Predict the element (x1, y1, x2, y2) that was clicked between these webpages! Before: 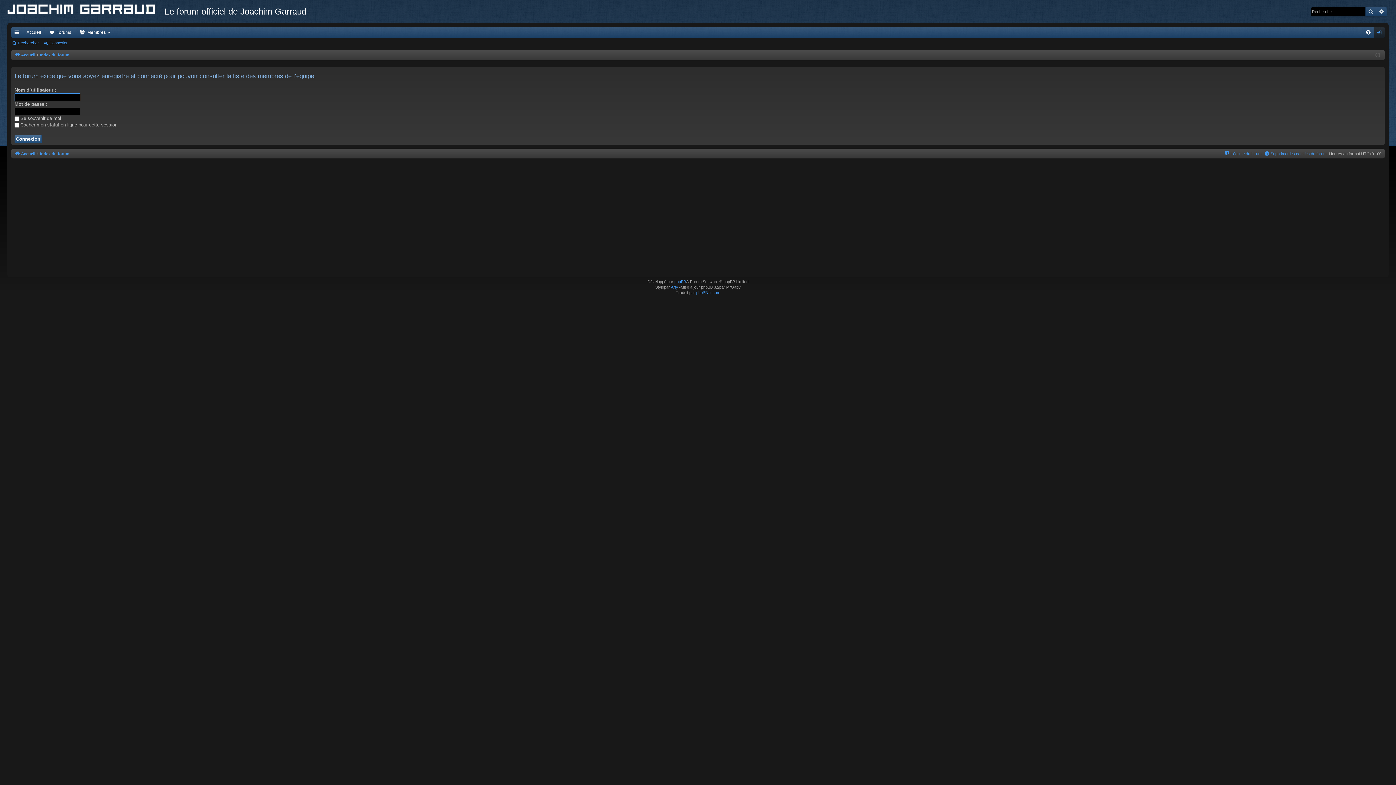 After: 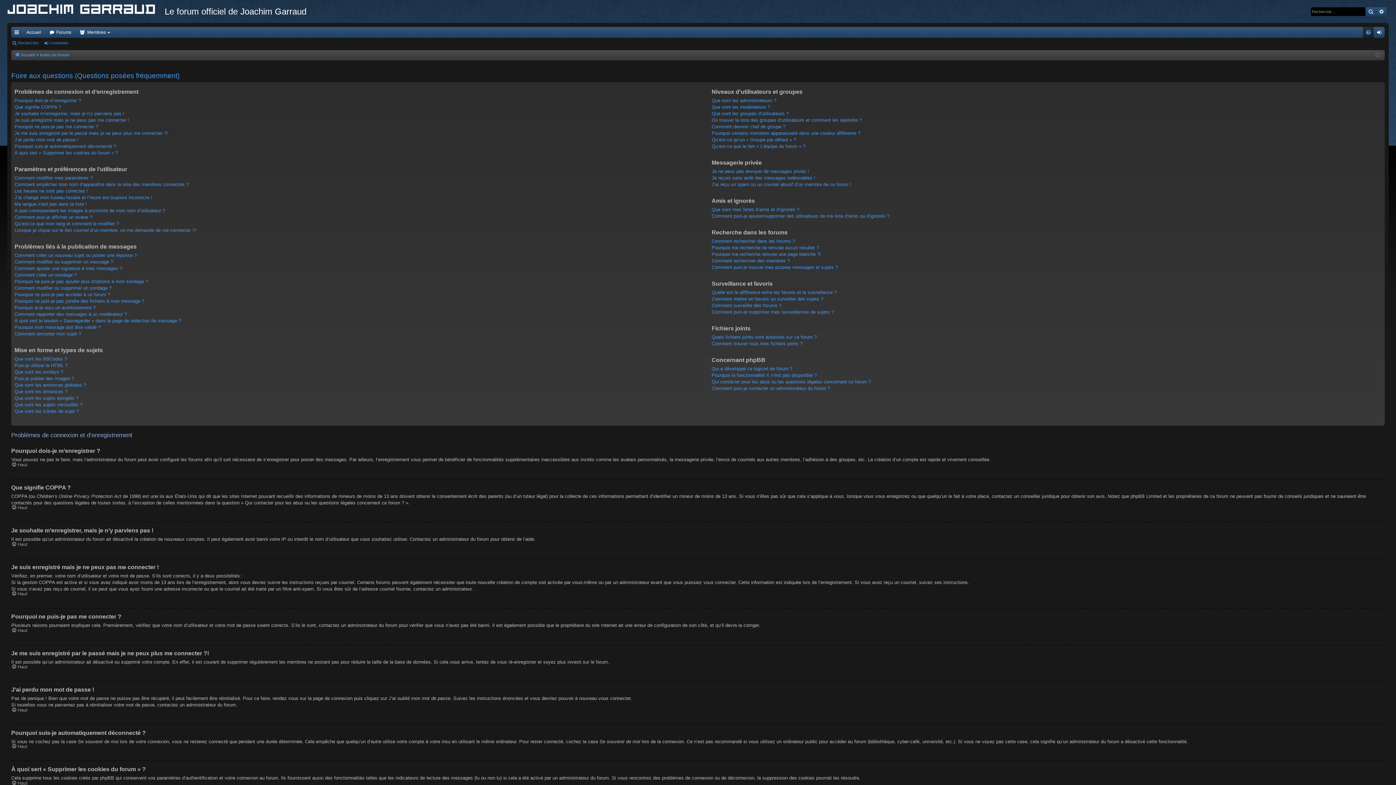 Action: bbox: (1363, 26, 1374, 37) label: FAQ